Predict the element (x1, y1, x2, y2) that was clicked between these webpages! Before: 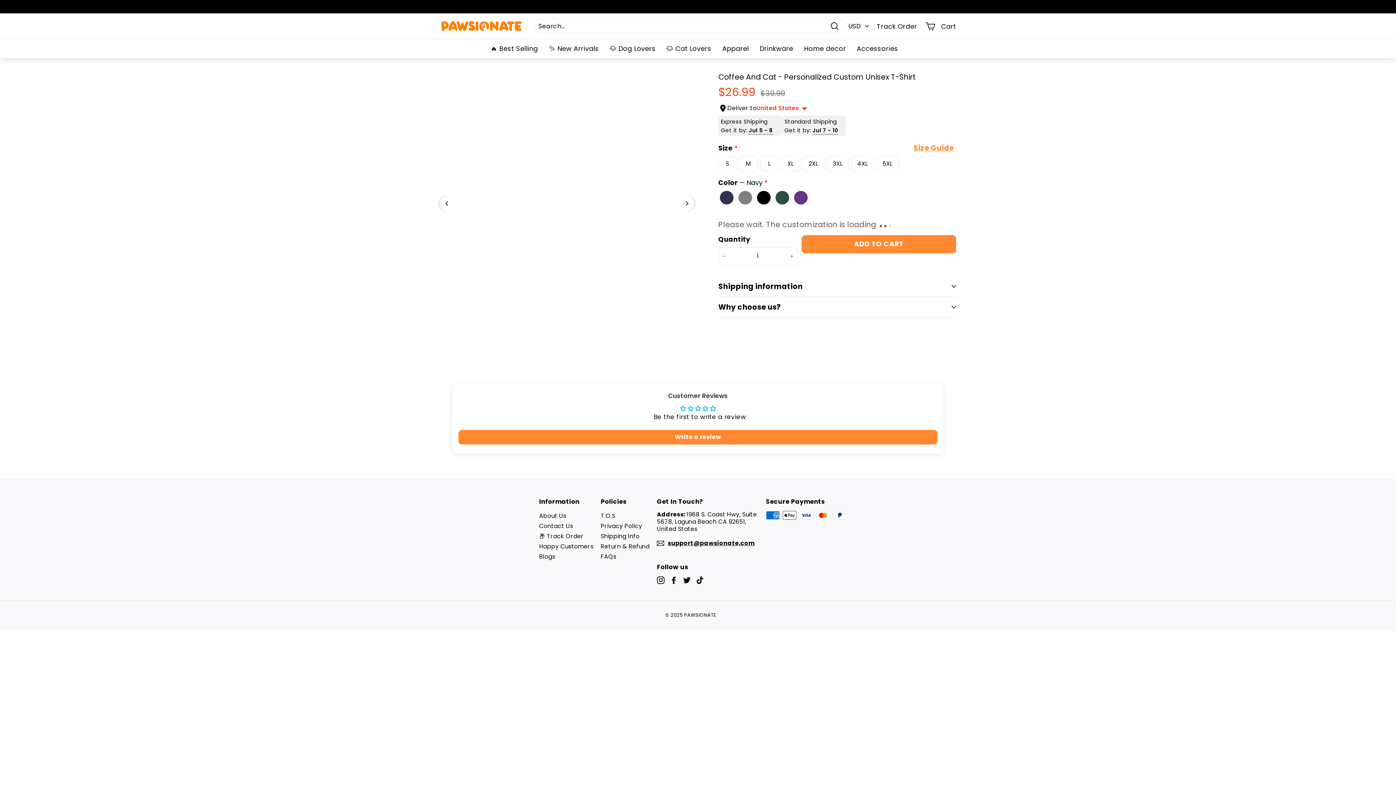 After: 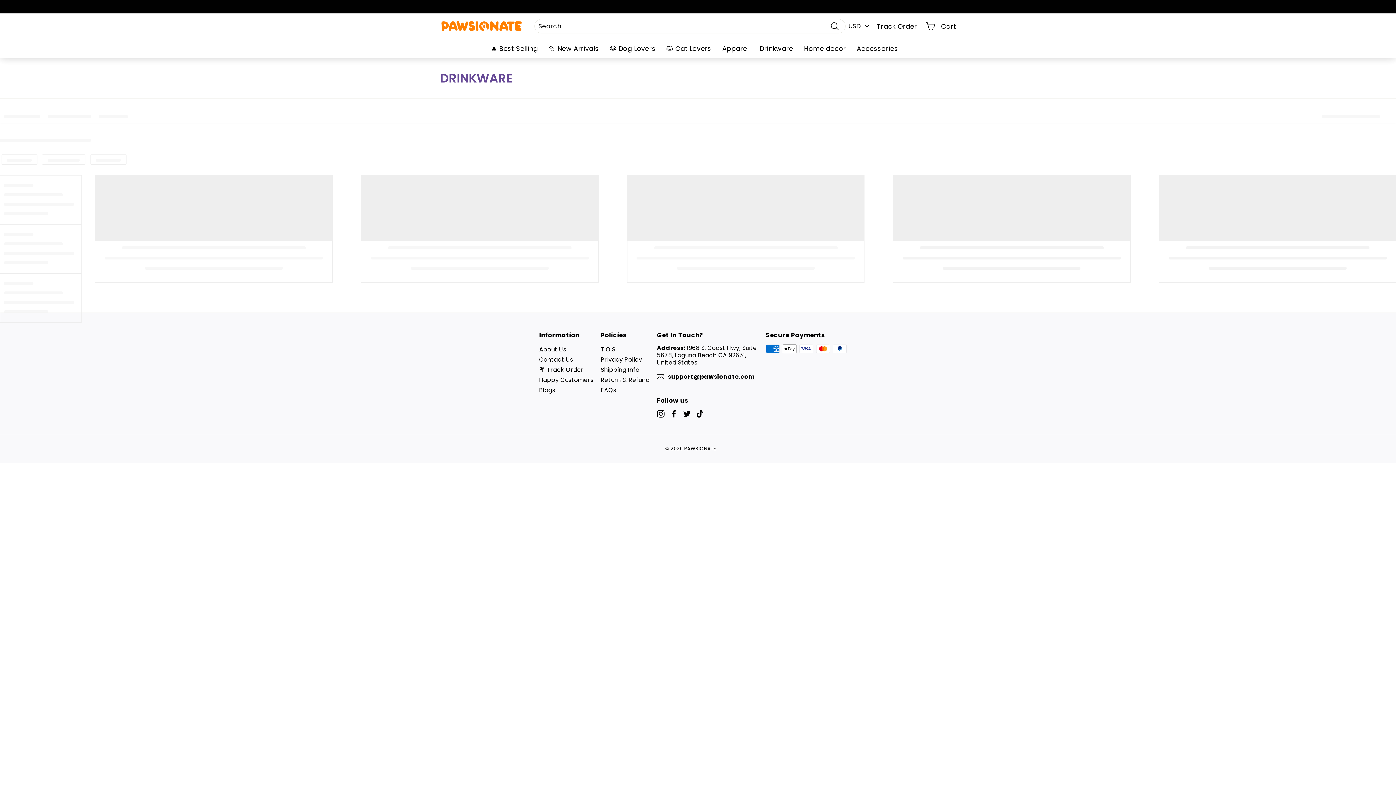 Action: bbox: (754, 38, 798, 58) label: Drinkware